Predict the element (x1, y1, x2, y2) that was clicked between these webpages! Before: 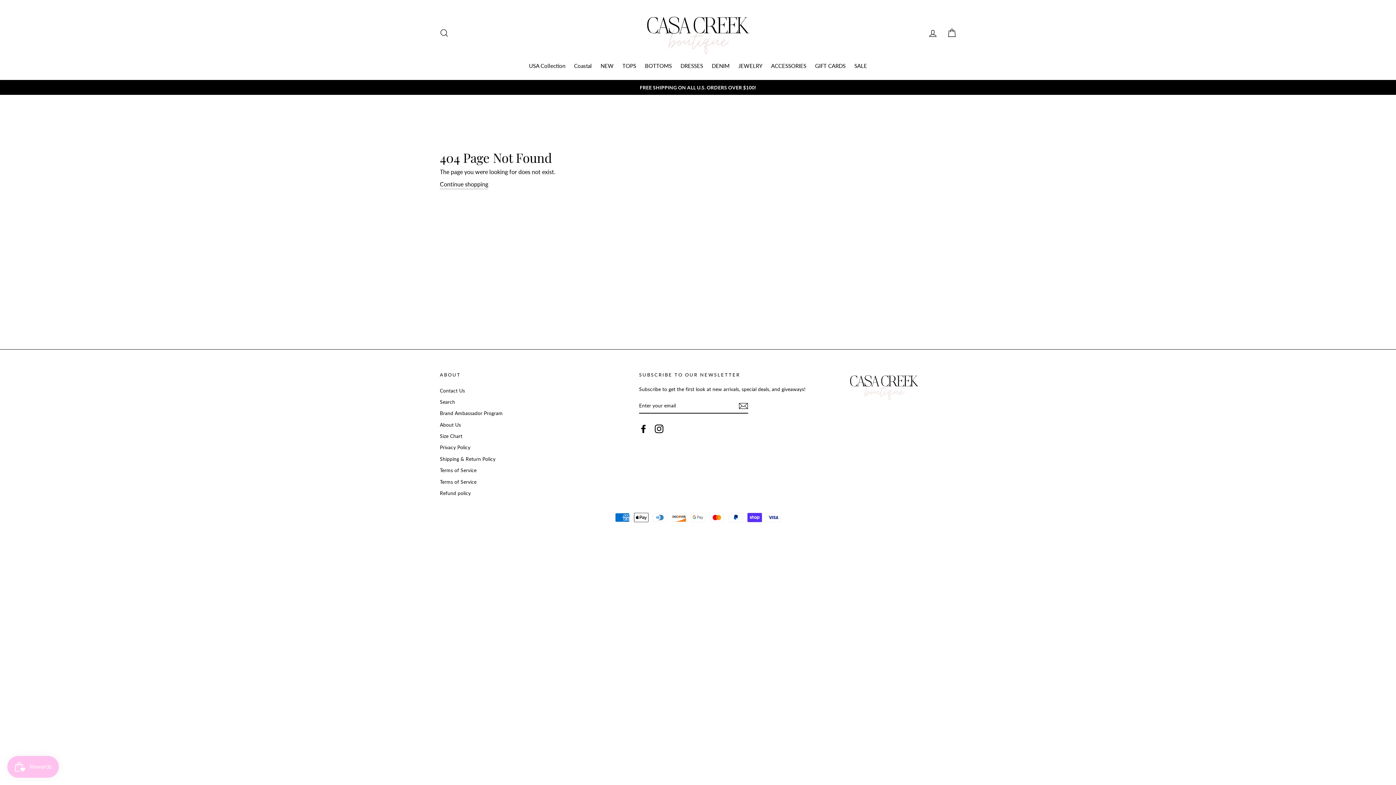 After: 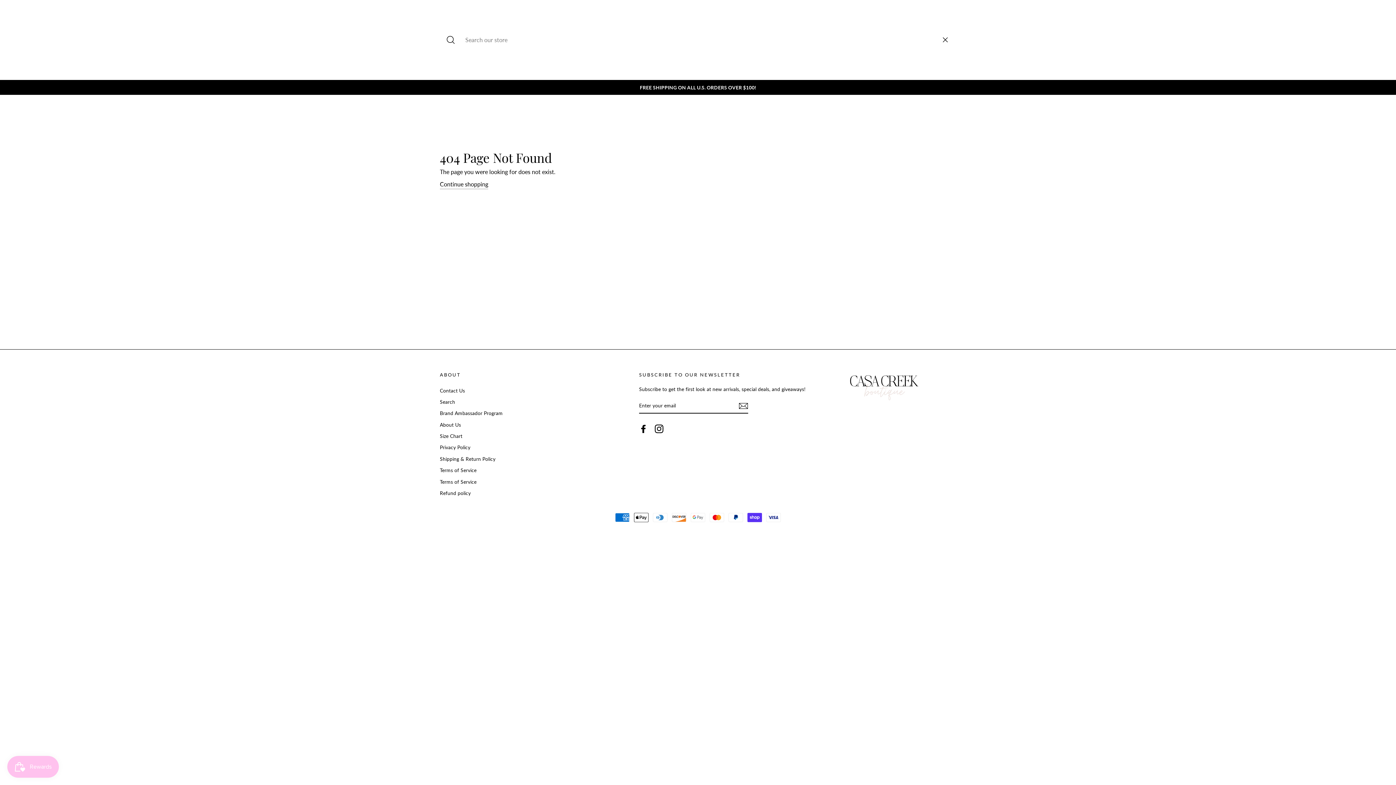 Action: bbox: (435, 25, 453, 41) label: Search